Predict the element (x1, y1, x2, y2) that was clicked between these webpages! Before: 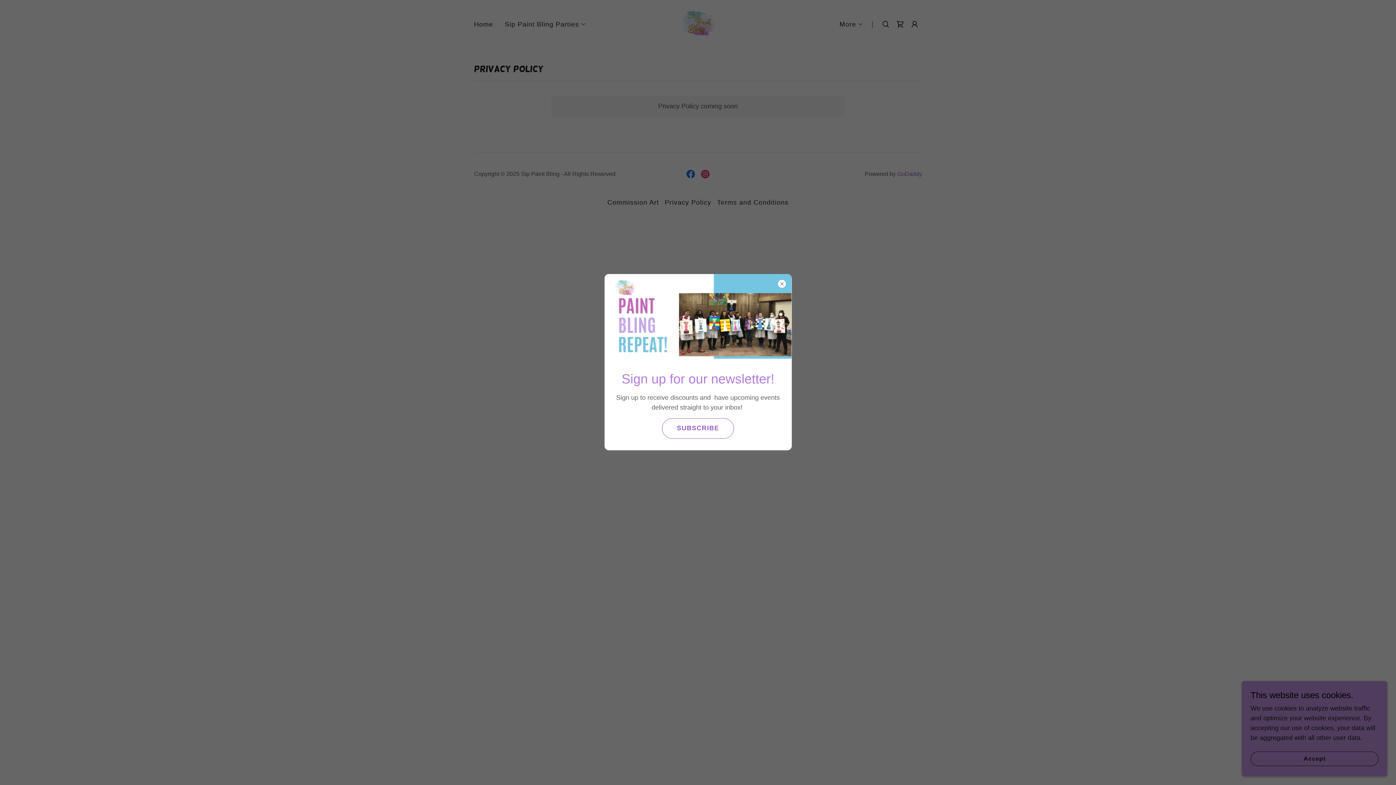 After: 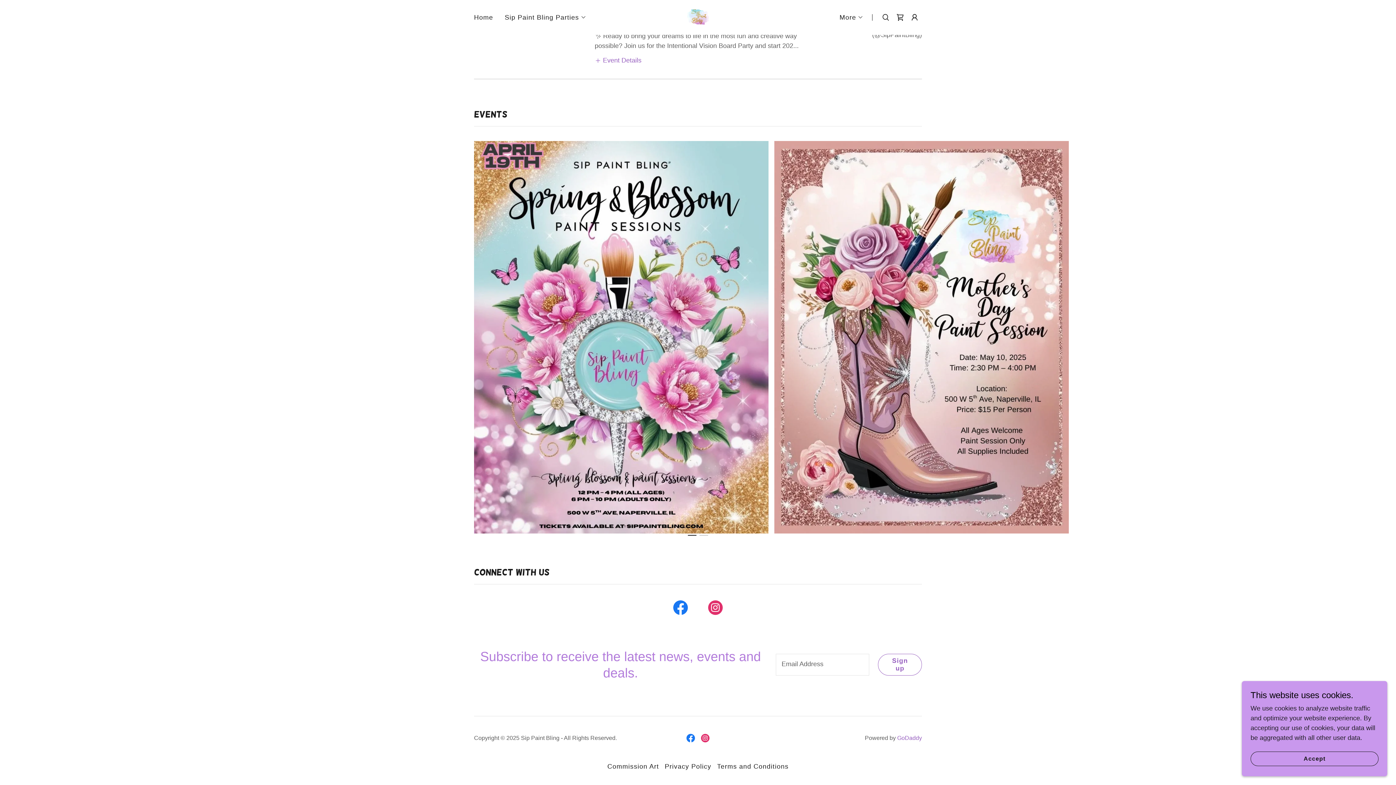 Action: bbox: (662, 418, 734, 438) label: SUBSCRIBE